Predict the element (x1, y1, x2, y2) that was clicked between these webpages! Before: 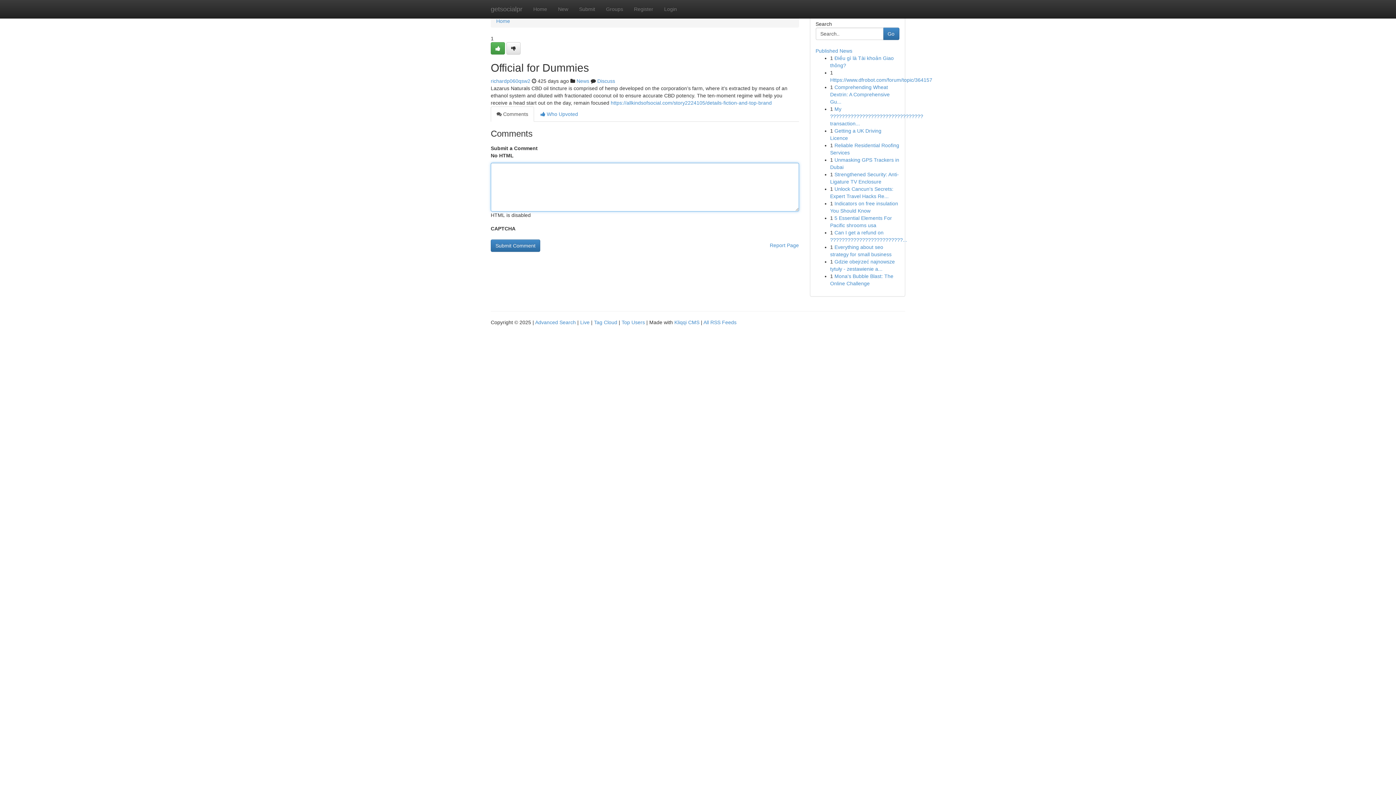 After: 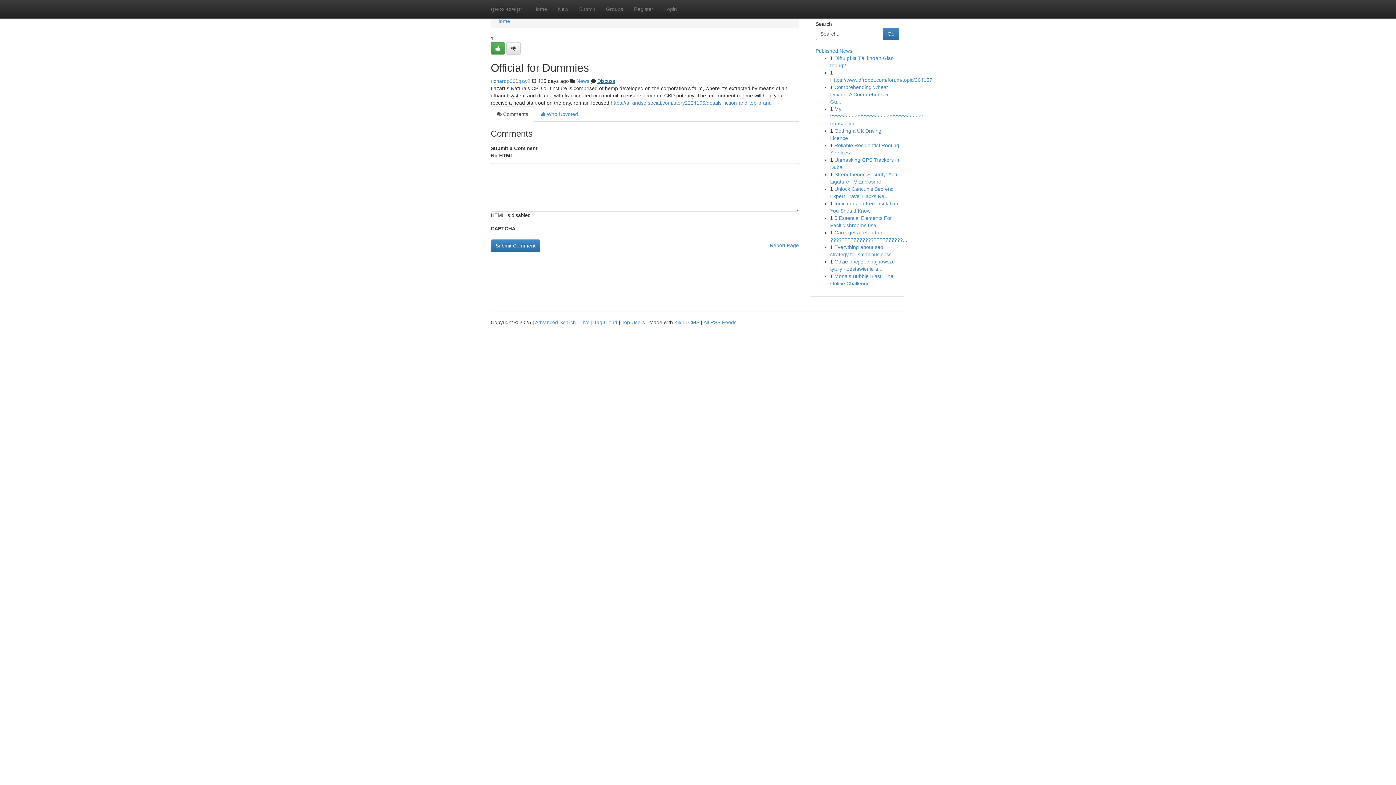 Action: bbox: (597, 78, 615, 84) label: Discuss